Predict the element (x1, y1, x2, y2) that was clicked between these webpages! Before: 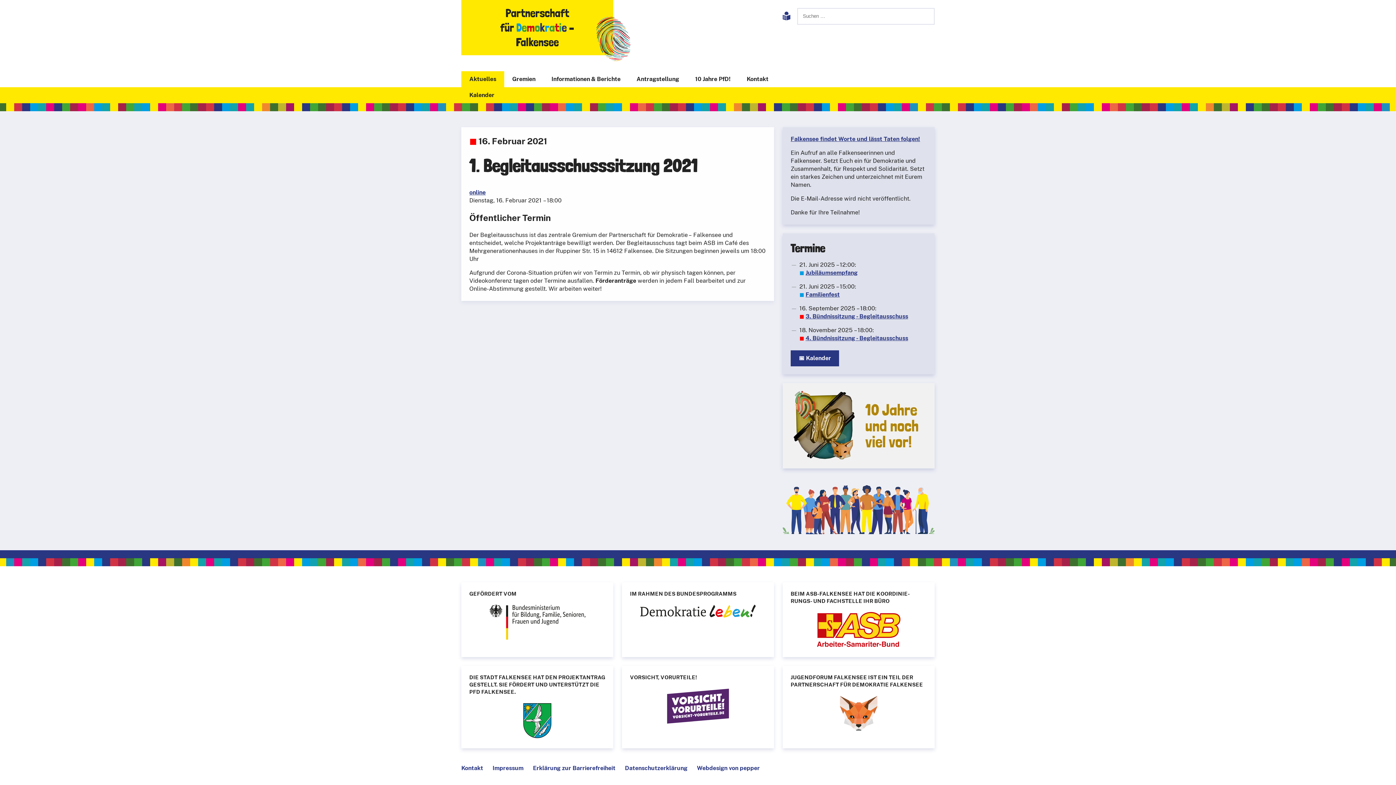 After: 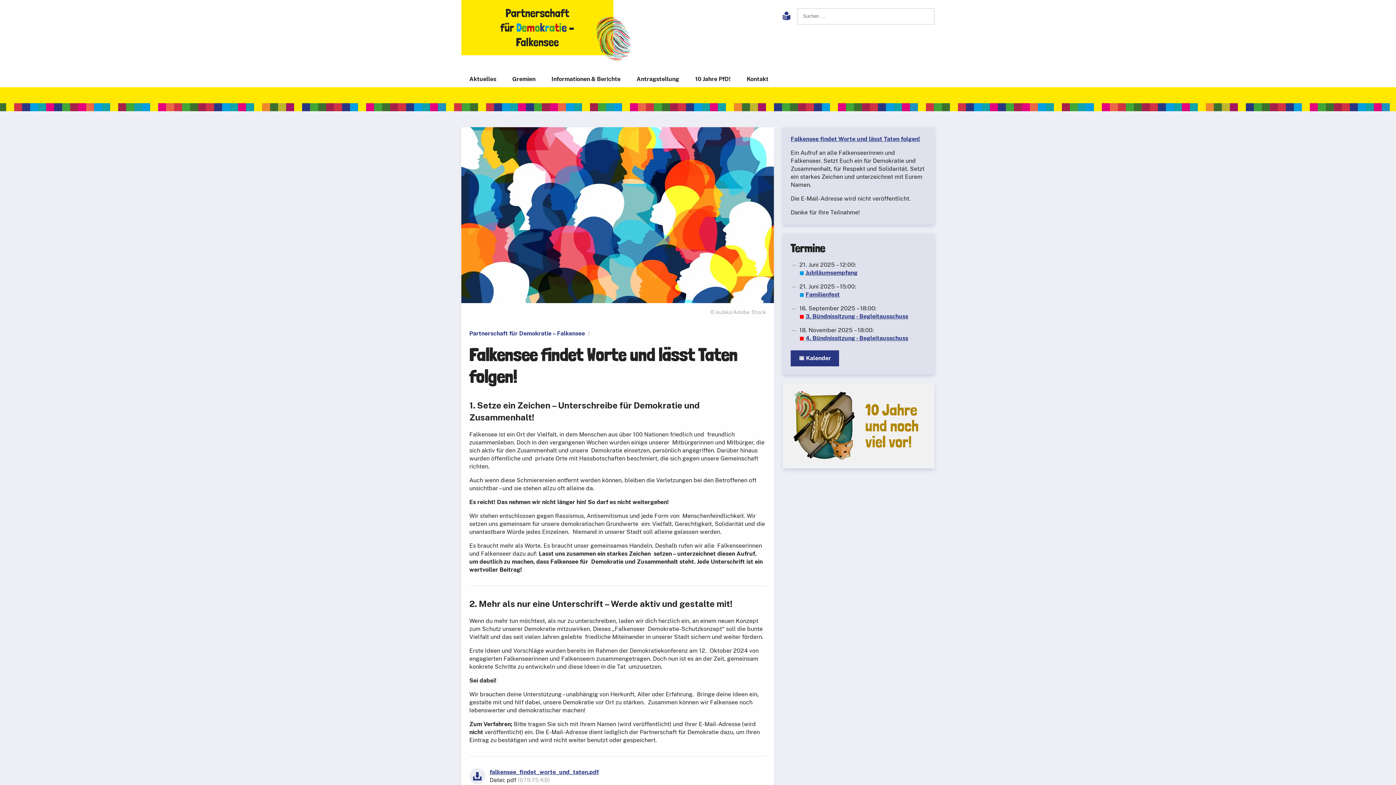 Action: bbox: (790, 135, 920, 142) label: Falkensee findet Worte und lässt Taten folgen!